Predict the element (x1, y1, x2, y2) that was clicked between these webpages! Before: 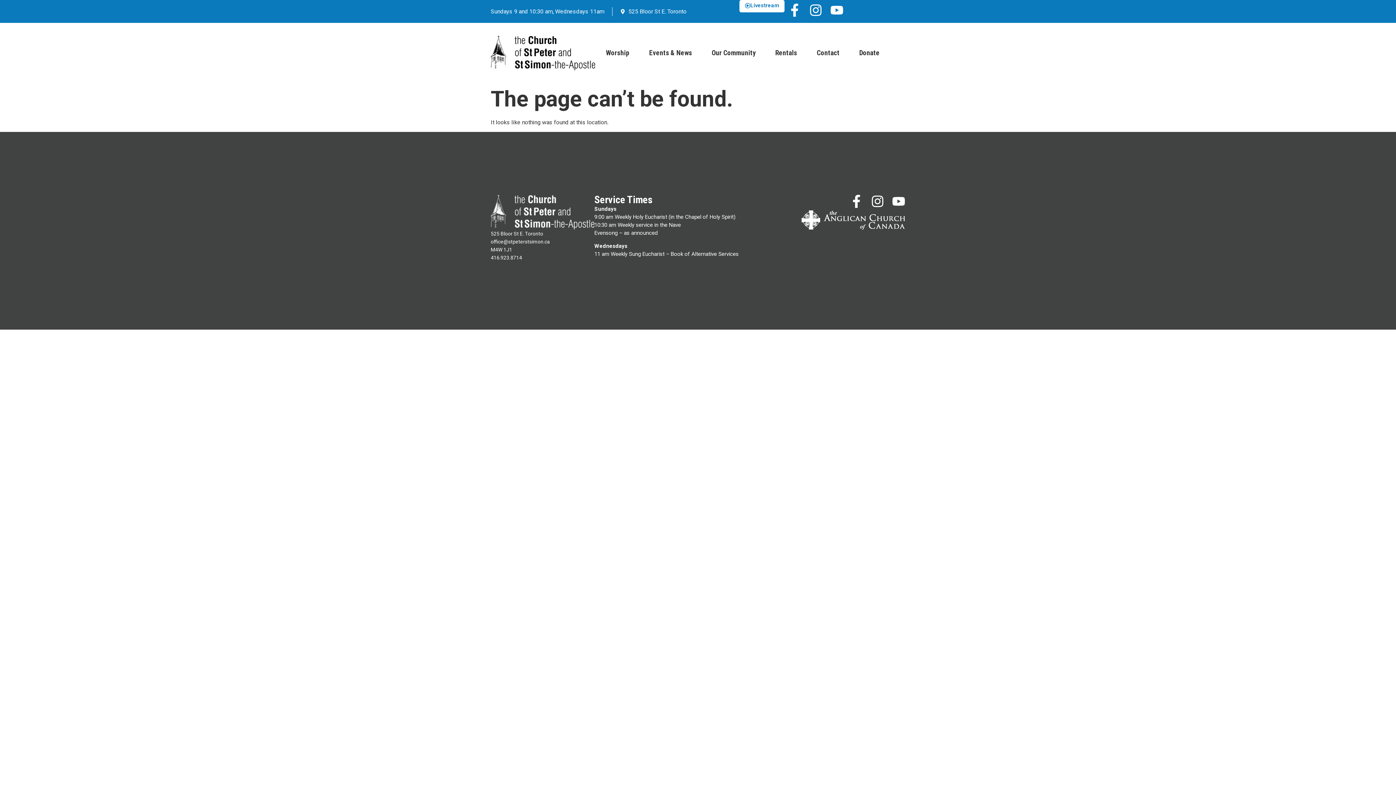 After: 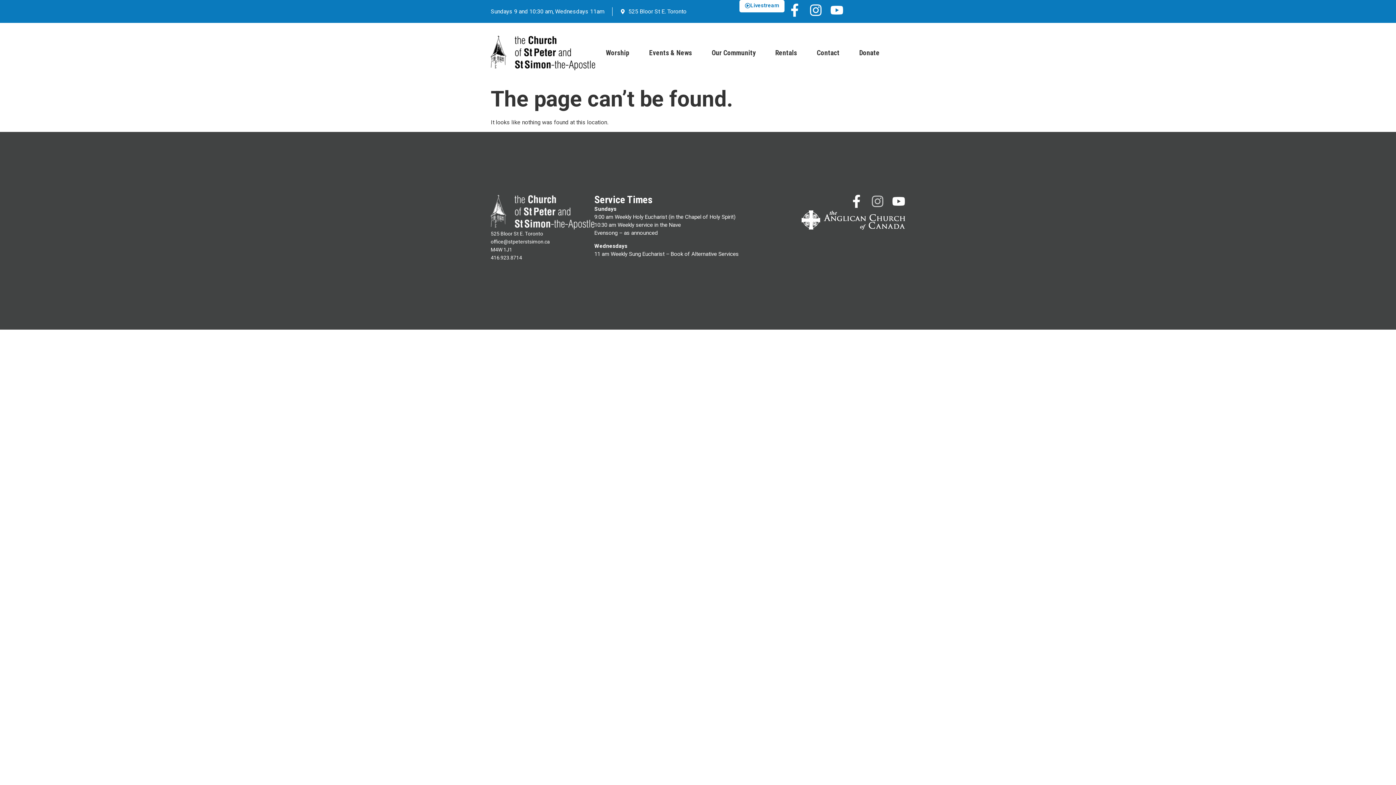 Action: label: Instagram bbox: (871, 194, 884, 207)